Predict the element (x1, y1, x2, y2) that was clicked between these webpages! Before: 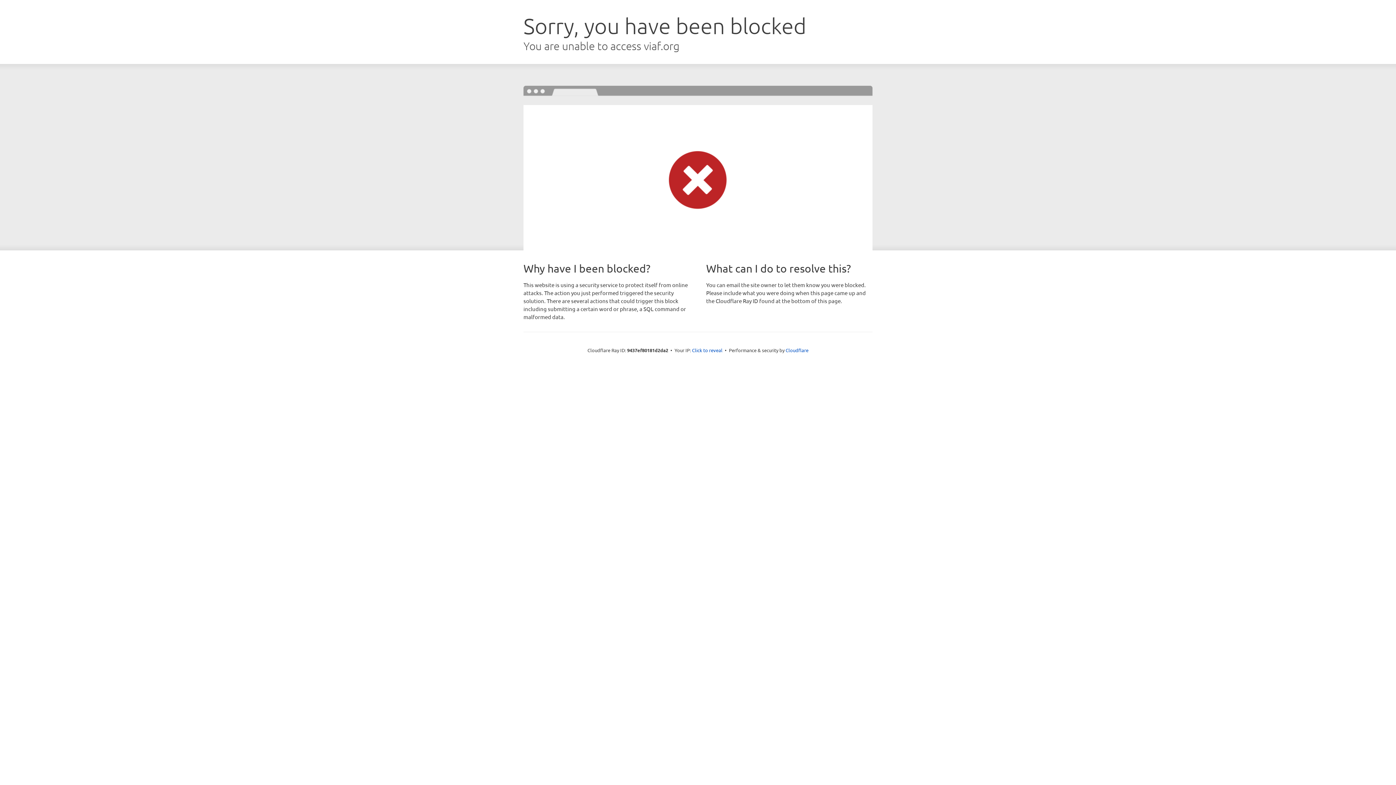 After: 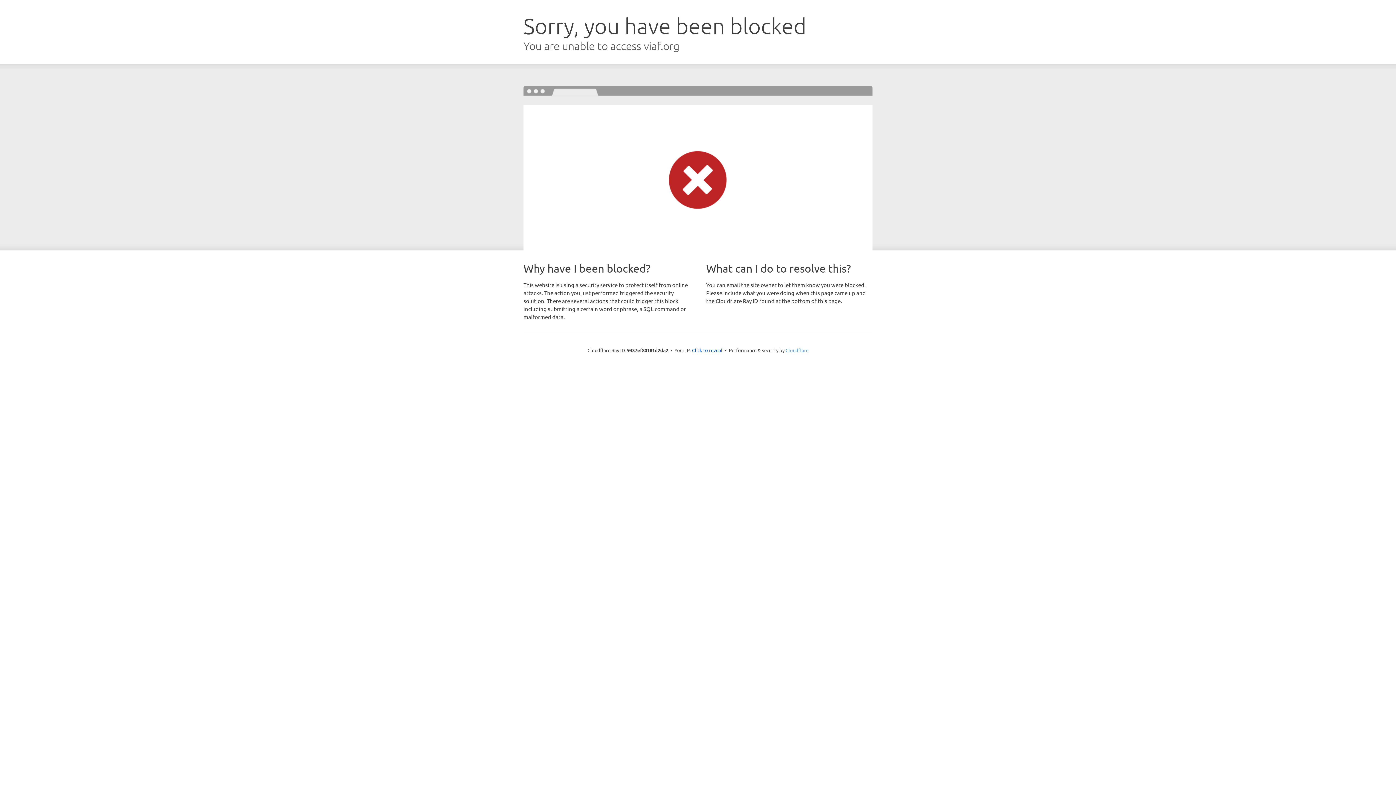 Action: bbox: (785, 347, 808, 353) label: Cloudflare